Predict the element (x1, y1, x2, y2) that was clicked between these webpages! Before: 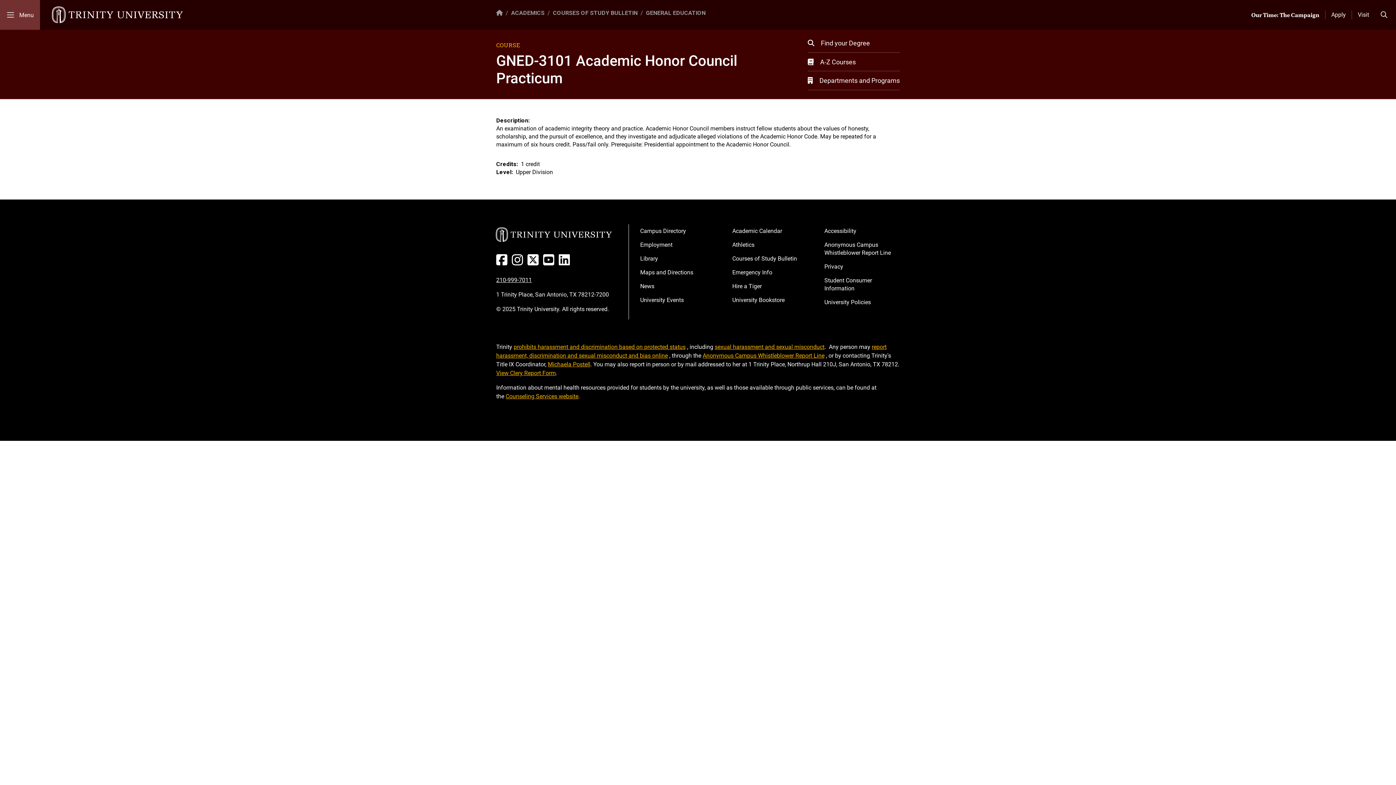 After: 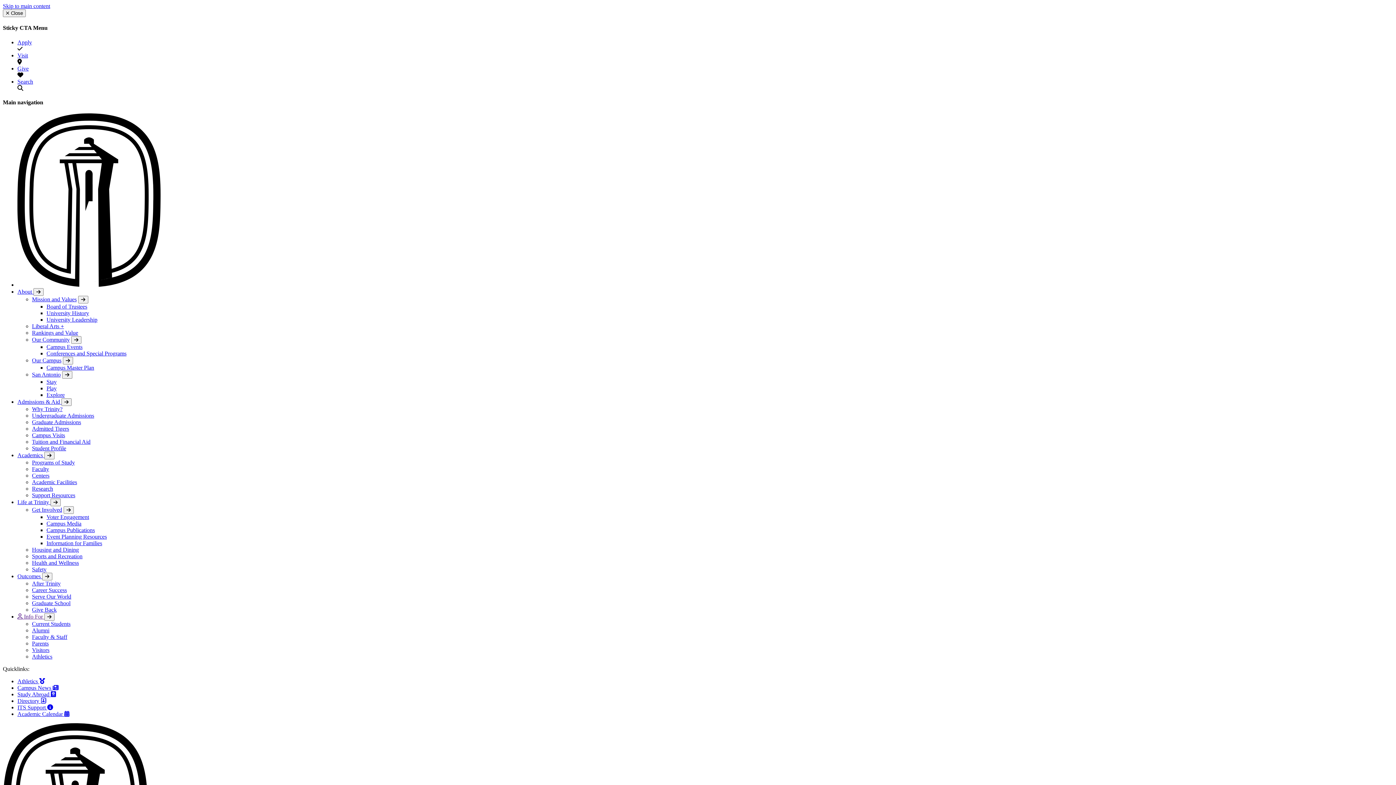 Action: bbox: (808, 33, 900, 52) label:  Find your Degree